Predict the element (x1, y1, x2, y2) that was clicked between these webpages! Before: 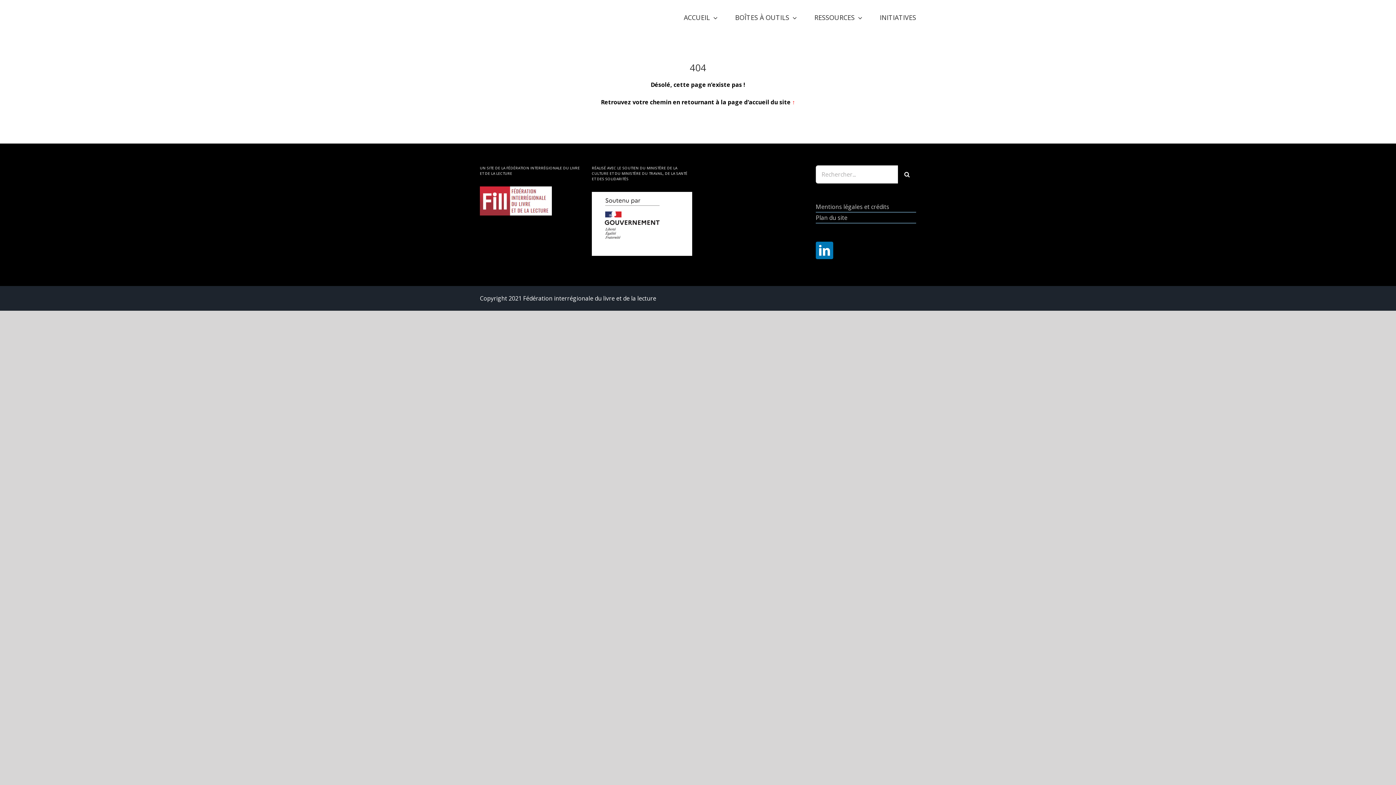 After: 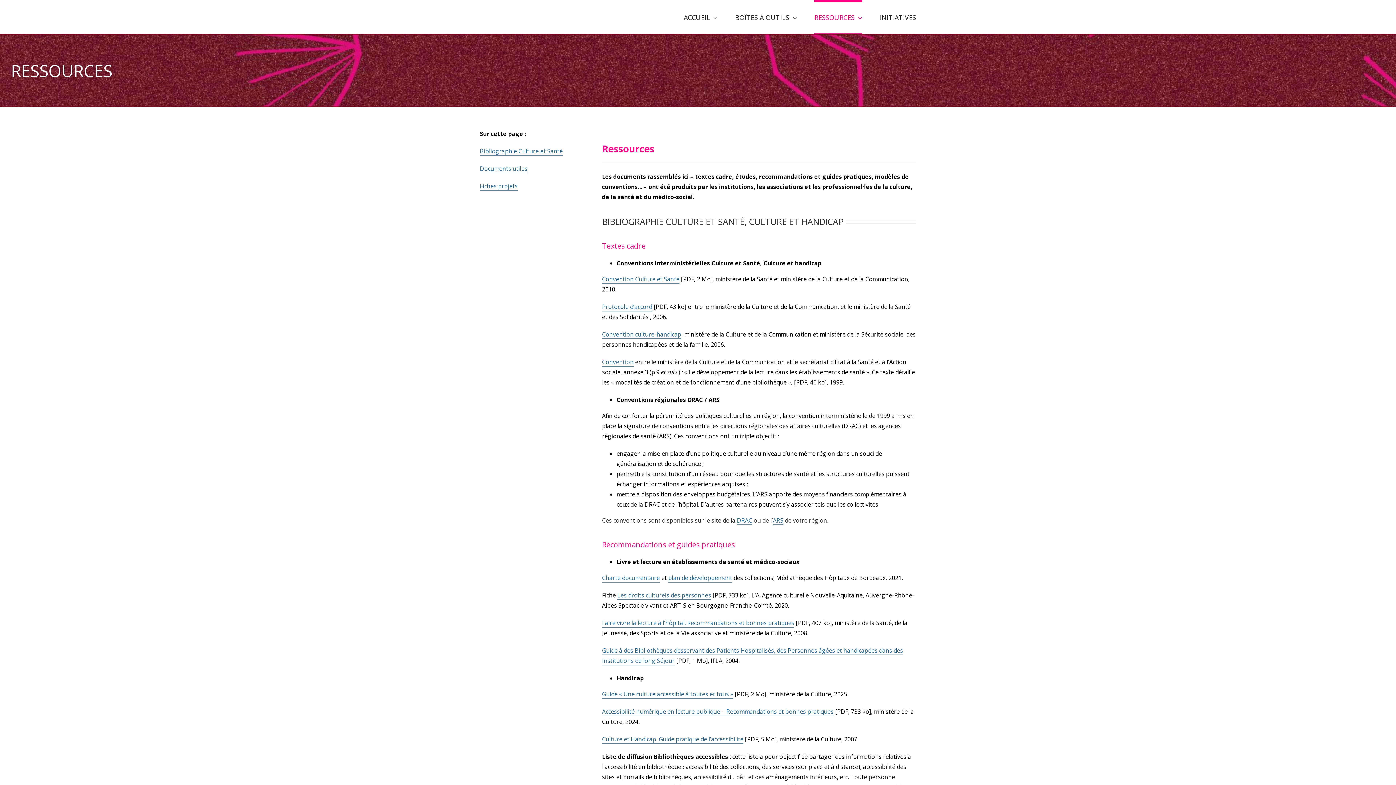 Action: bbox: (814, 0, 862, 34) label: RESSOURCES